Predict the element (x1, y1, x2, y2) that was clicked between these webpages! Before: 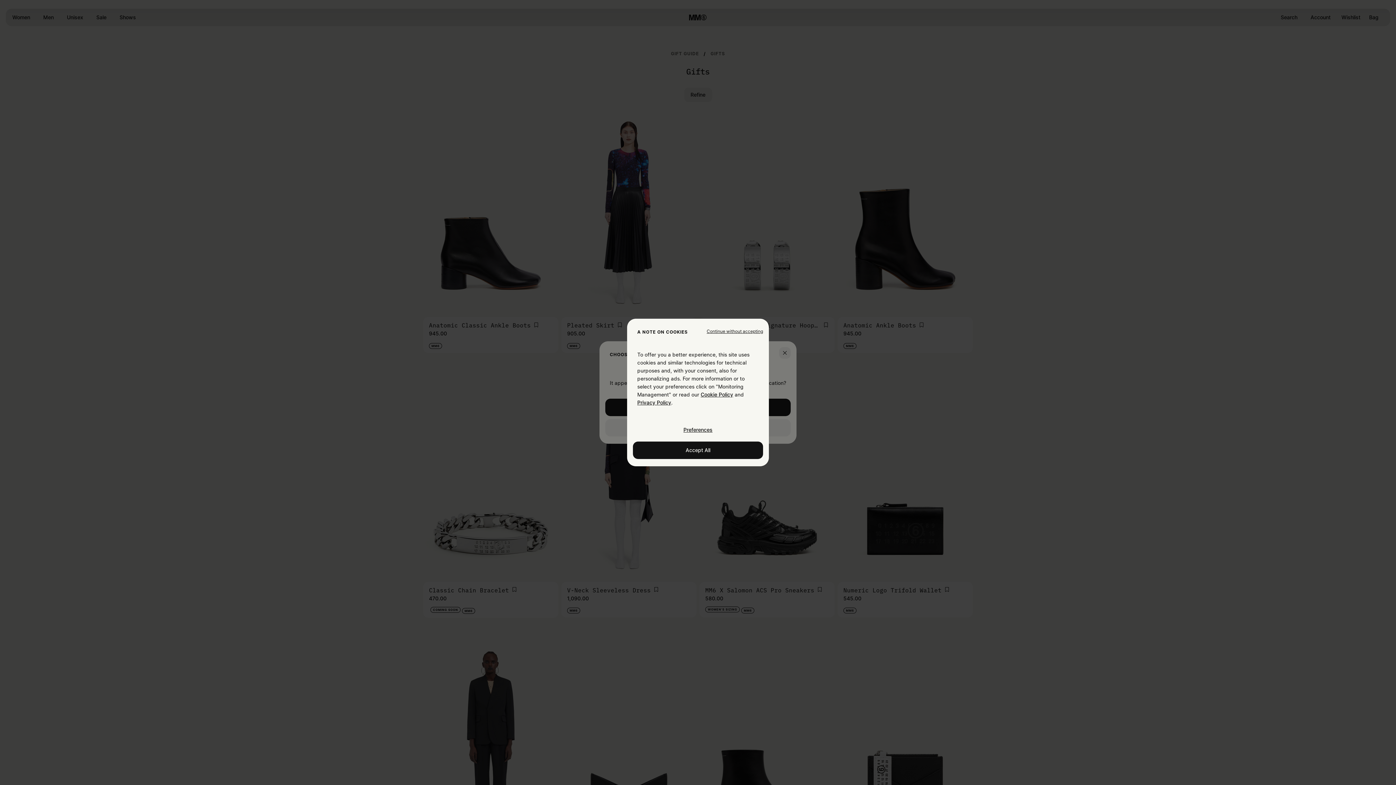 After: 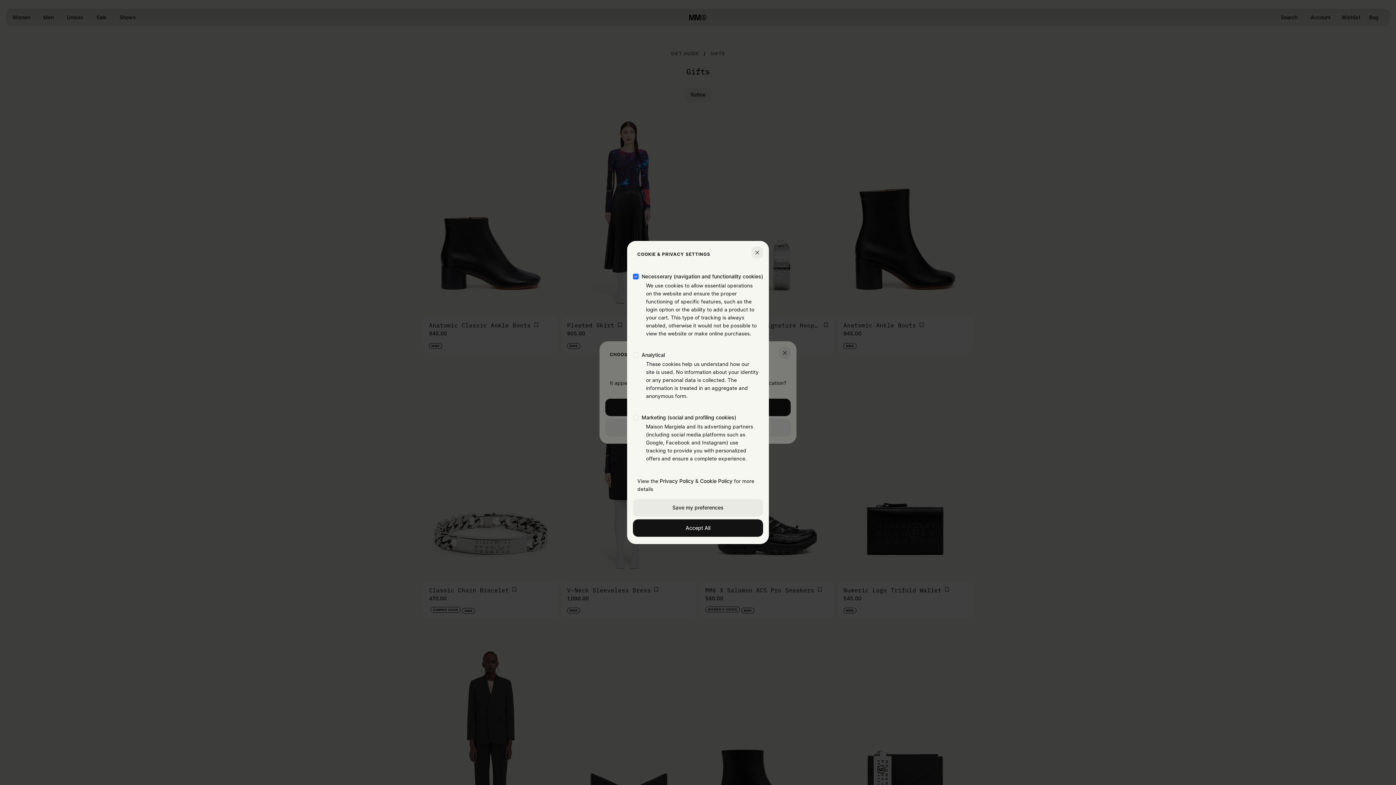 Action: bbox: (633, 421, 763, 438) label: Preferences